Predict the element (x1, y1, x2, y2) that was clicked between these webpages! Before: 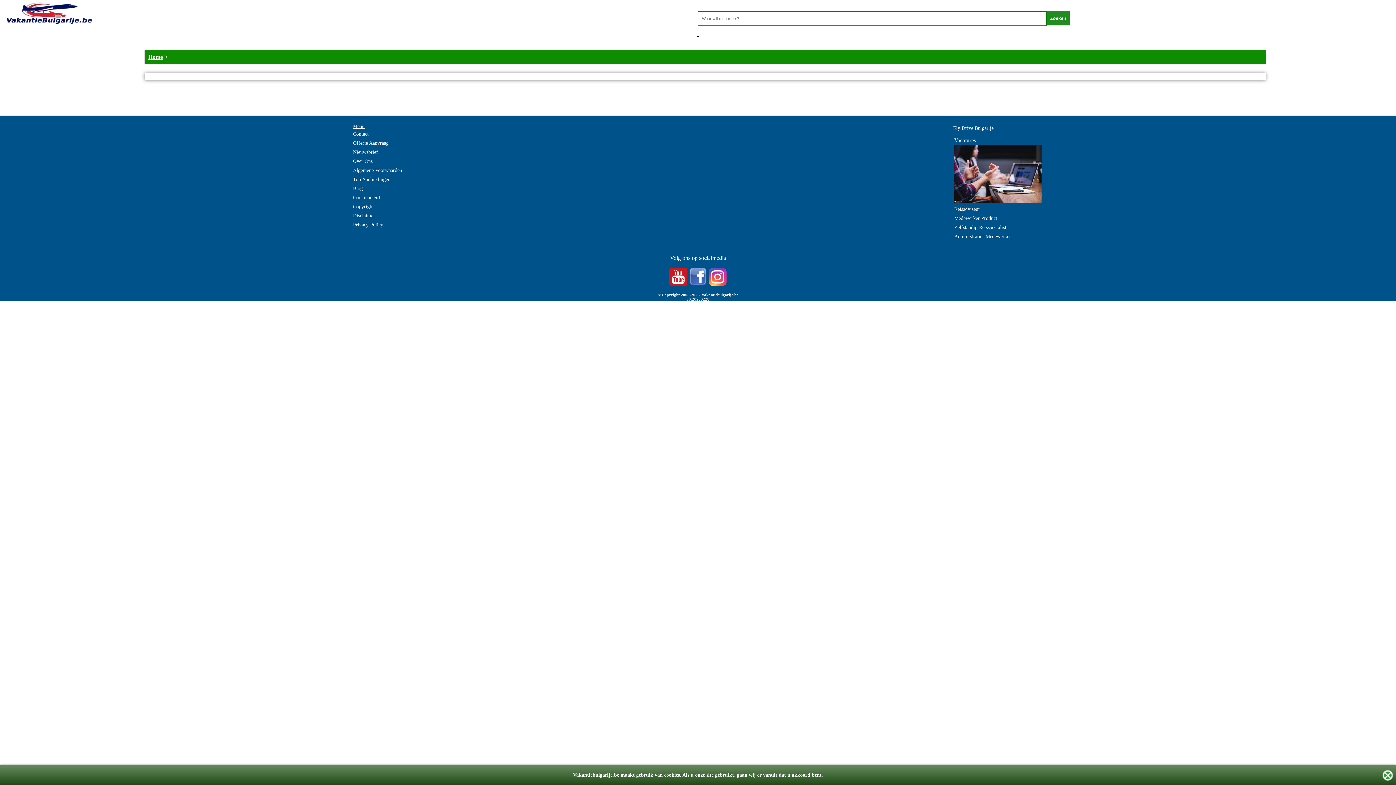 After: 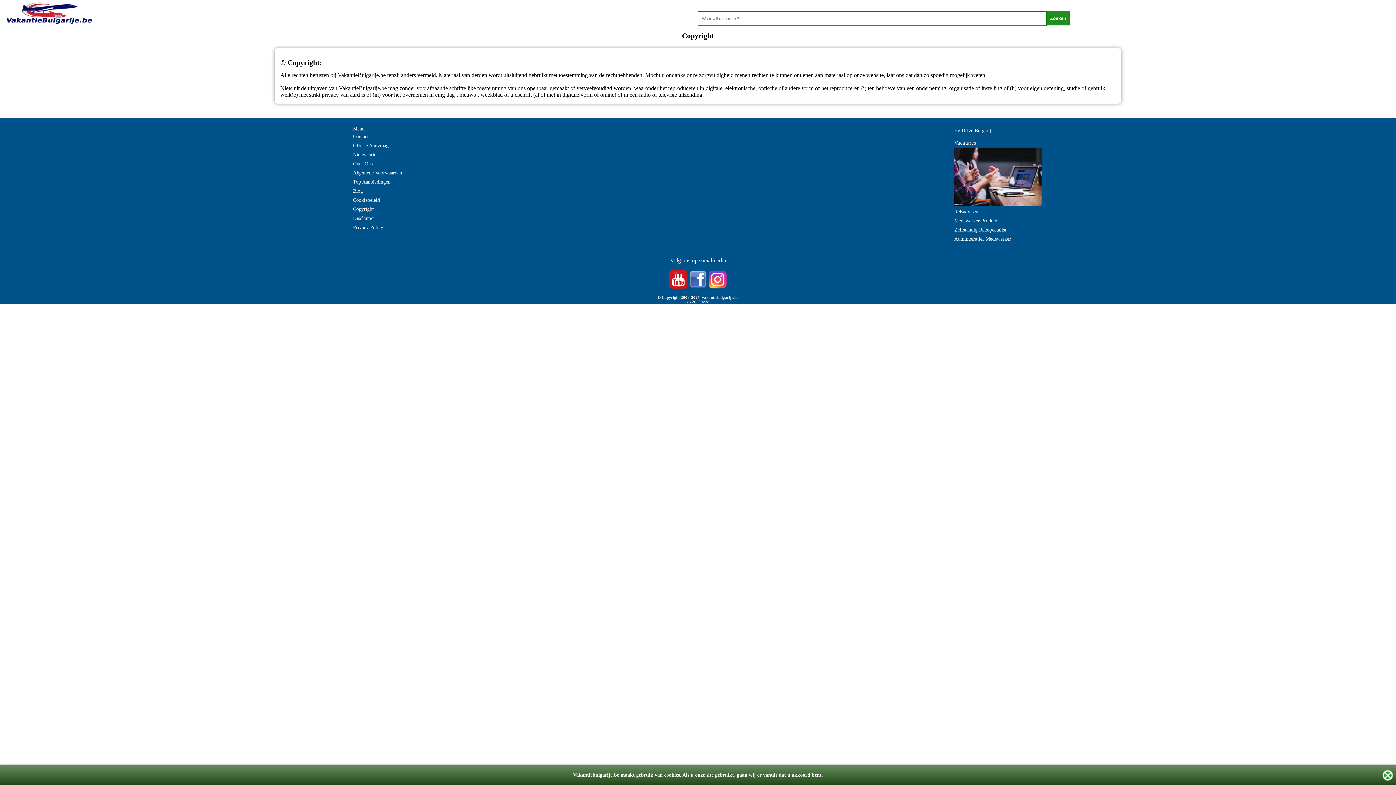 Action: bbox: (353, 202, 373, 211) label: Copyright